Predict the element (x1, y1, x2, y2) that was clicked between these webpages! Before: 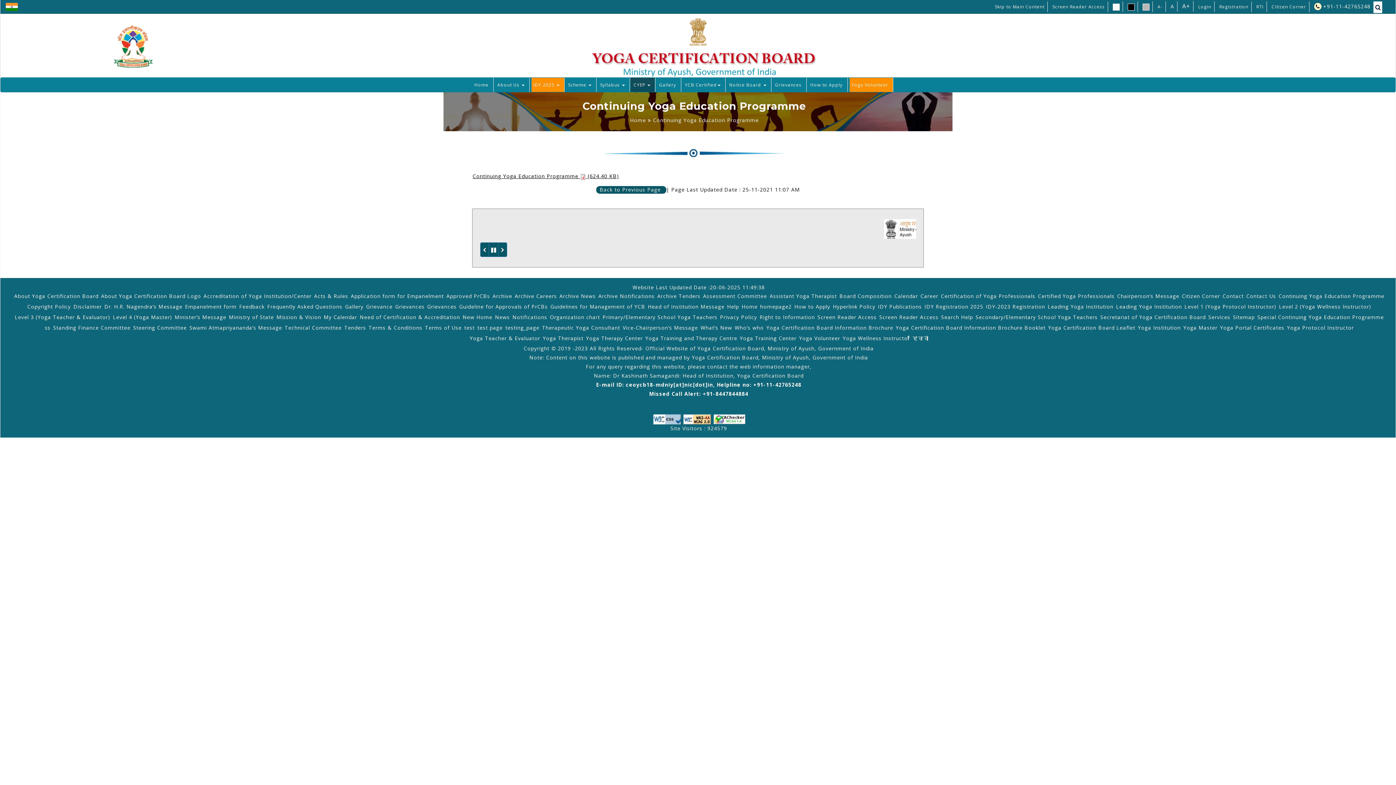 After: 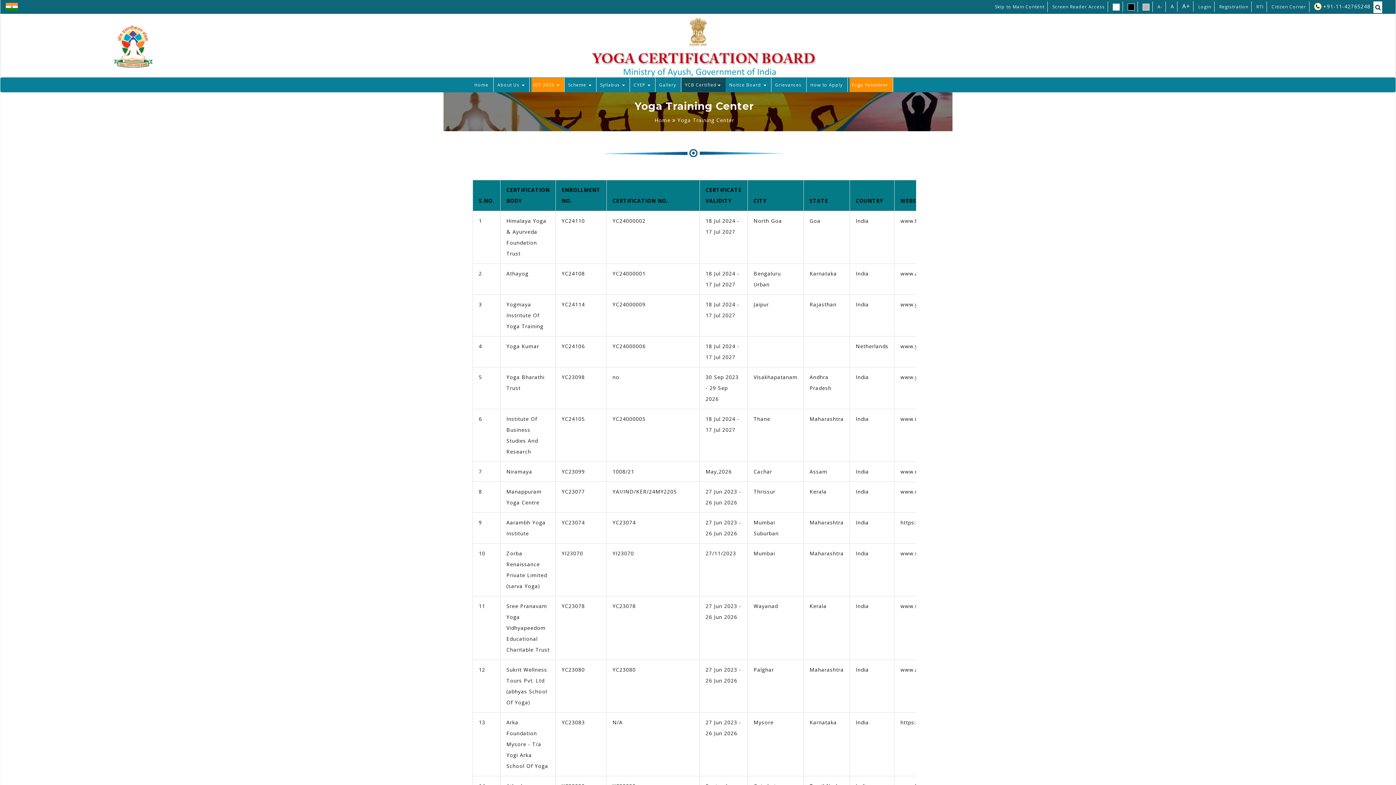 Action: bbox: (740, 335, 796, 341) label: Yoga Training Center